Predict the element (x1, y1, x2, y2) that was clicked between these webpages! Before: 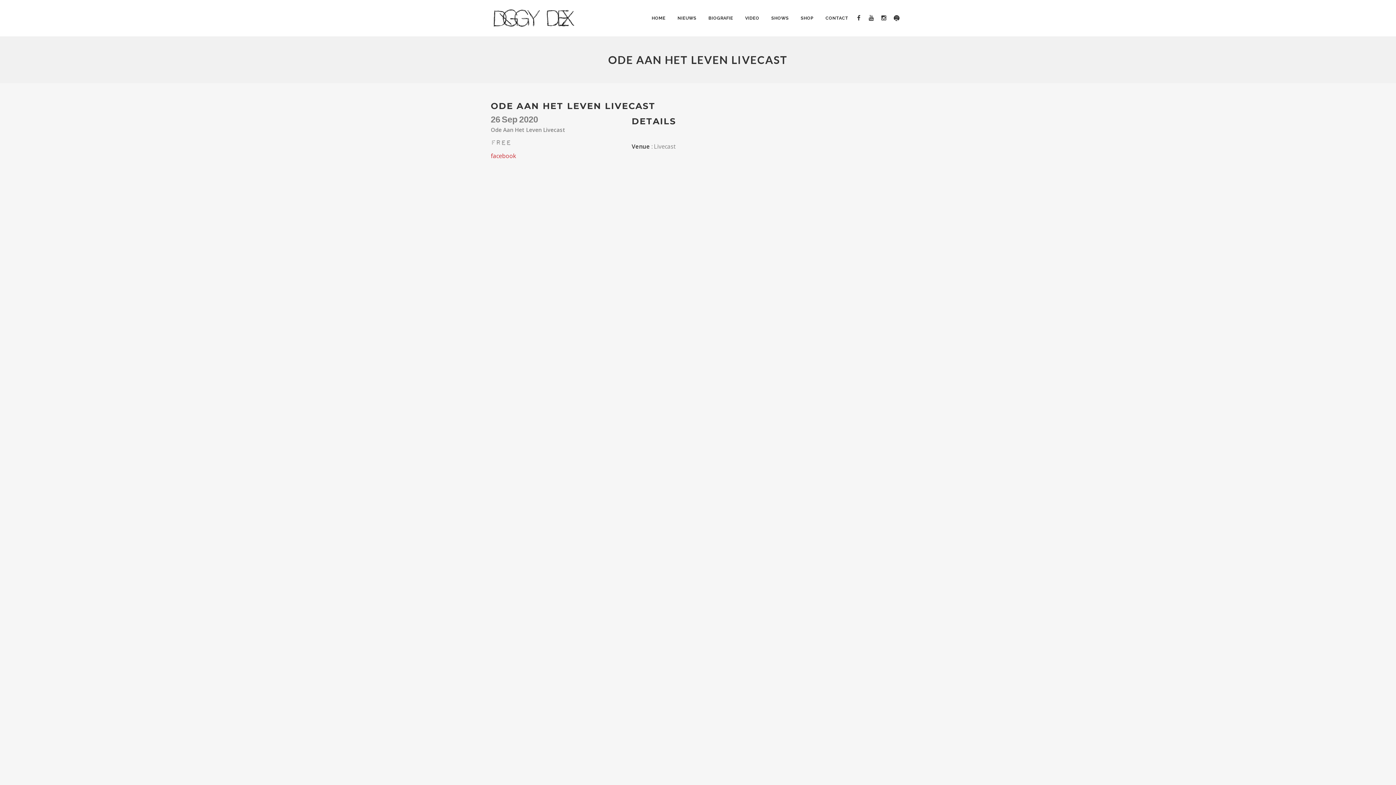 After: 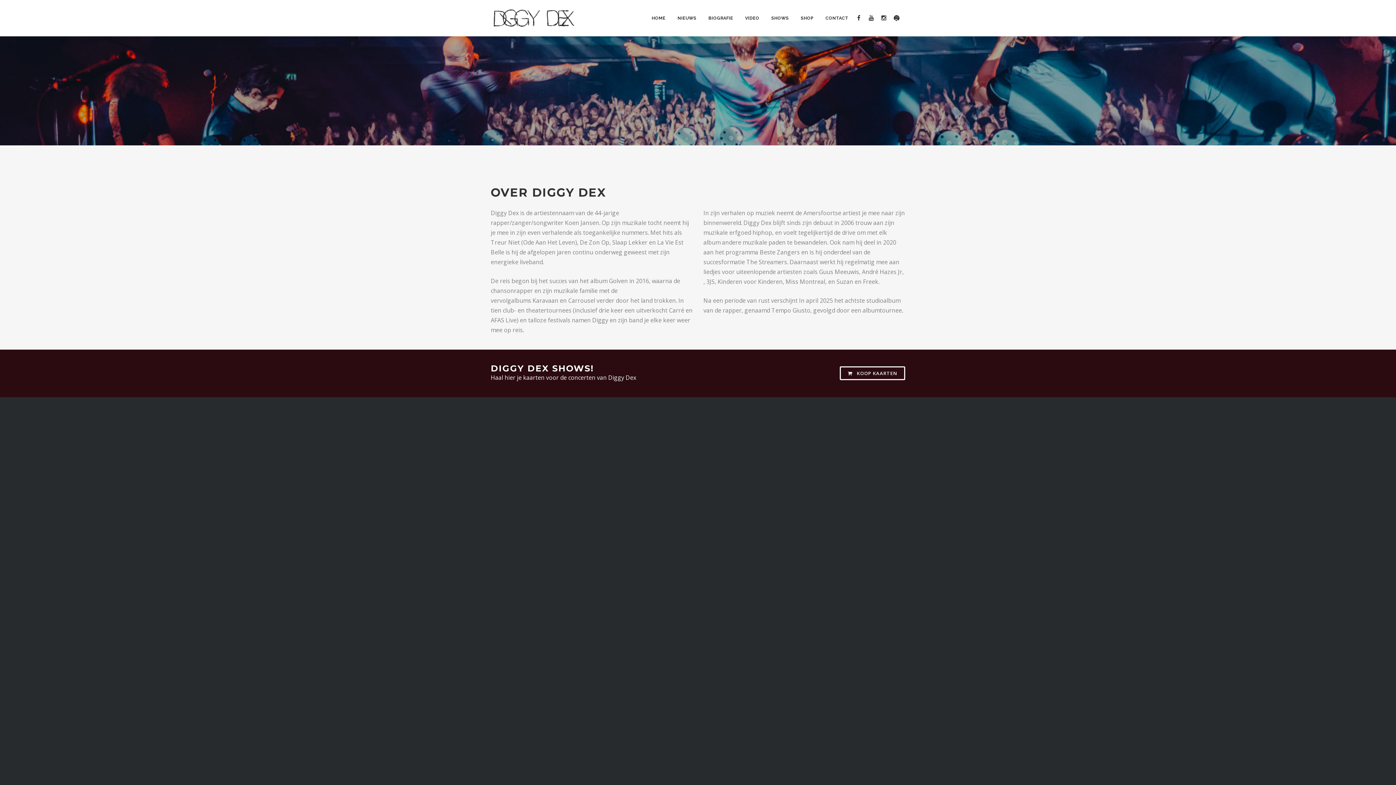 Action: bbox: (703, 0, 738, 36) label: BIOGRAFIE